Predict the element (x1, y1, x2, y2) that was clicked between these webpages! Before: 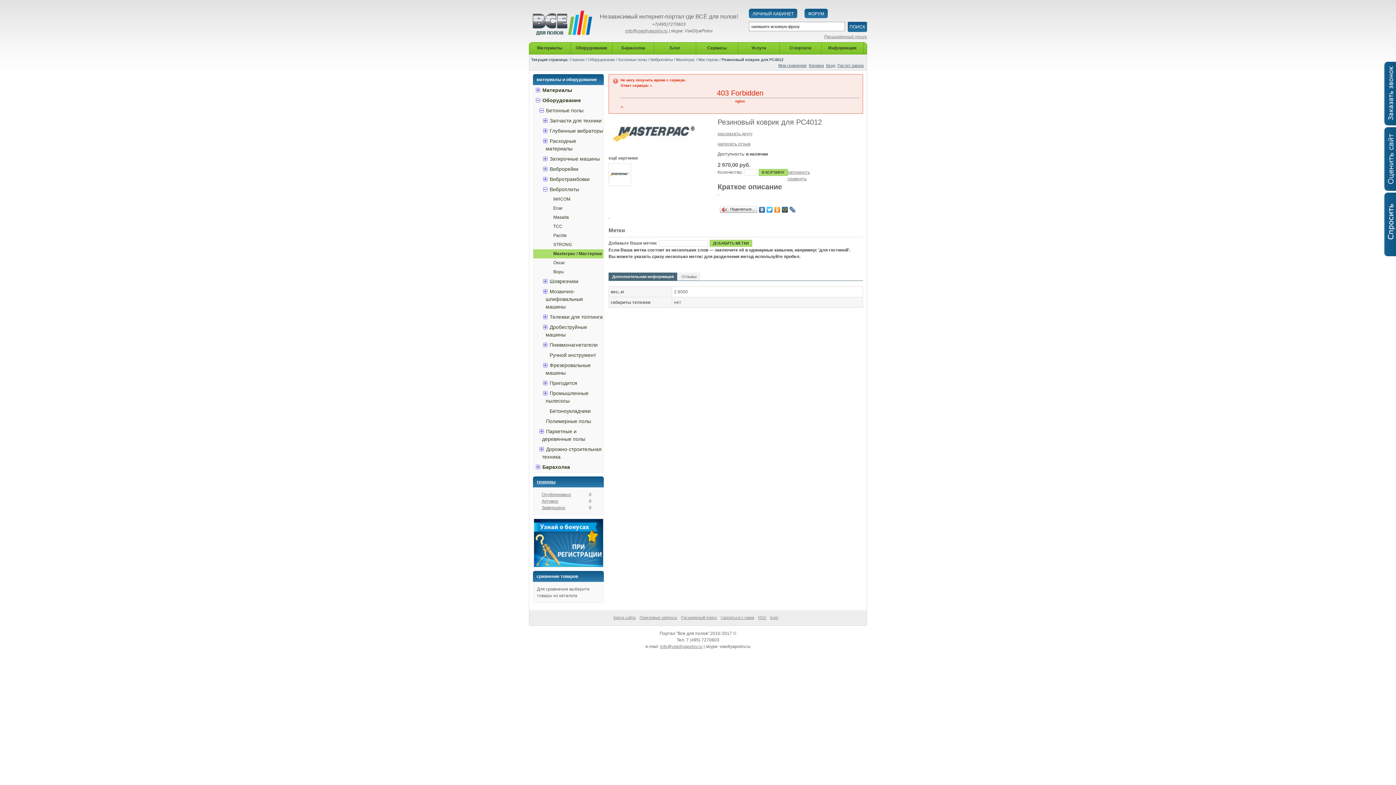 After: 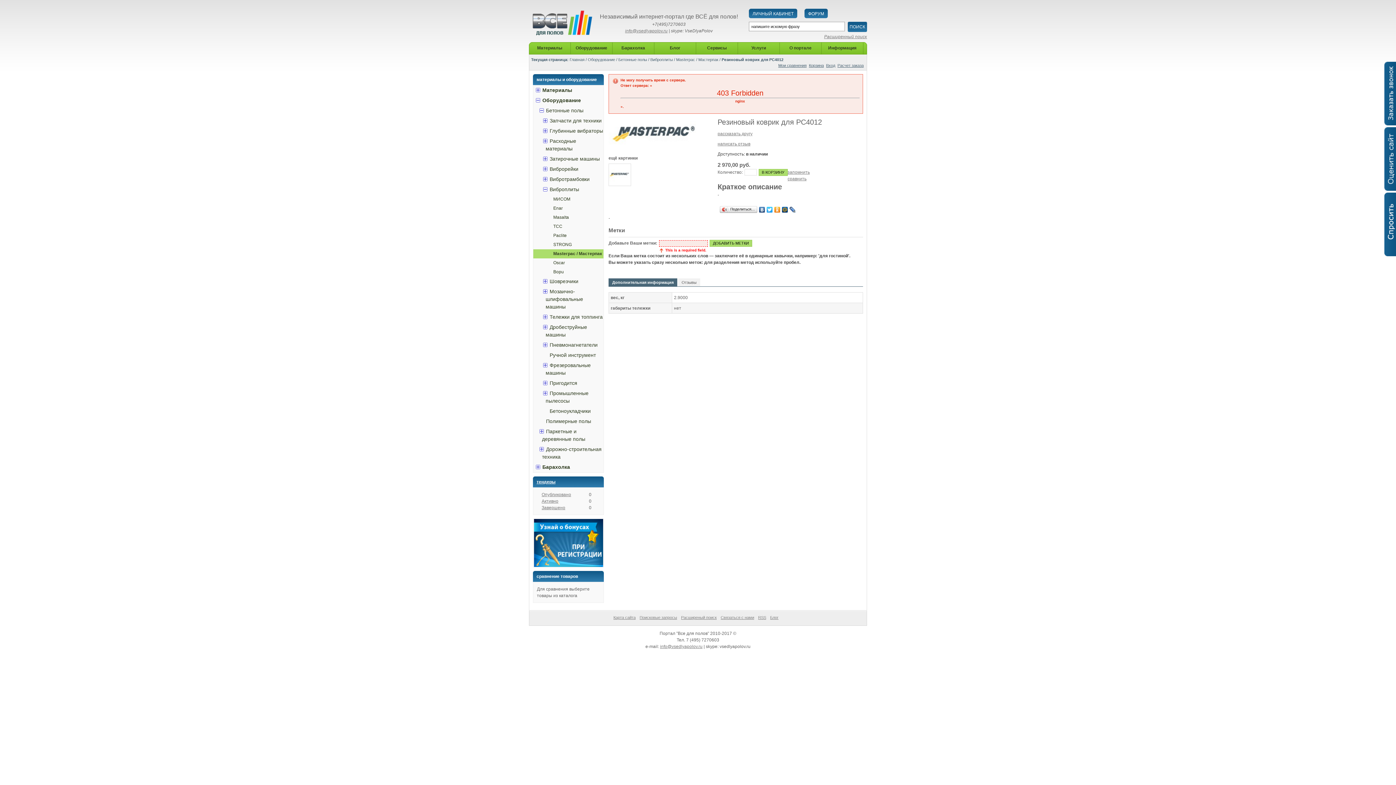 Action: label: ДОБАВИТЬ МЕТКИ bbox: (709, 240, 752, 246)